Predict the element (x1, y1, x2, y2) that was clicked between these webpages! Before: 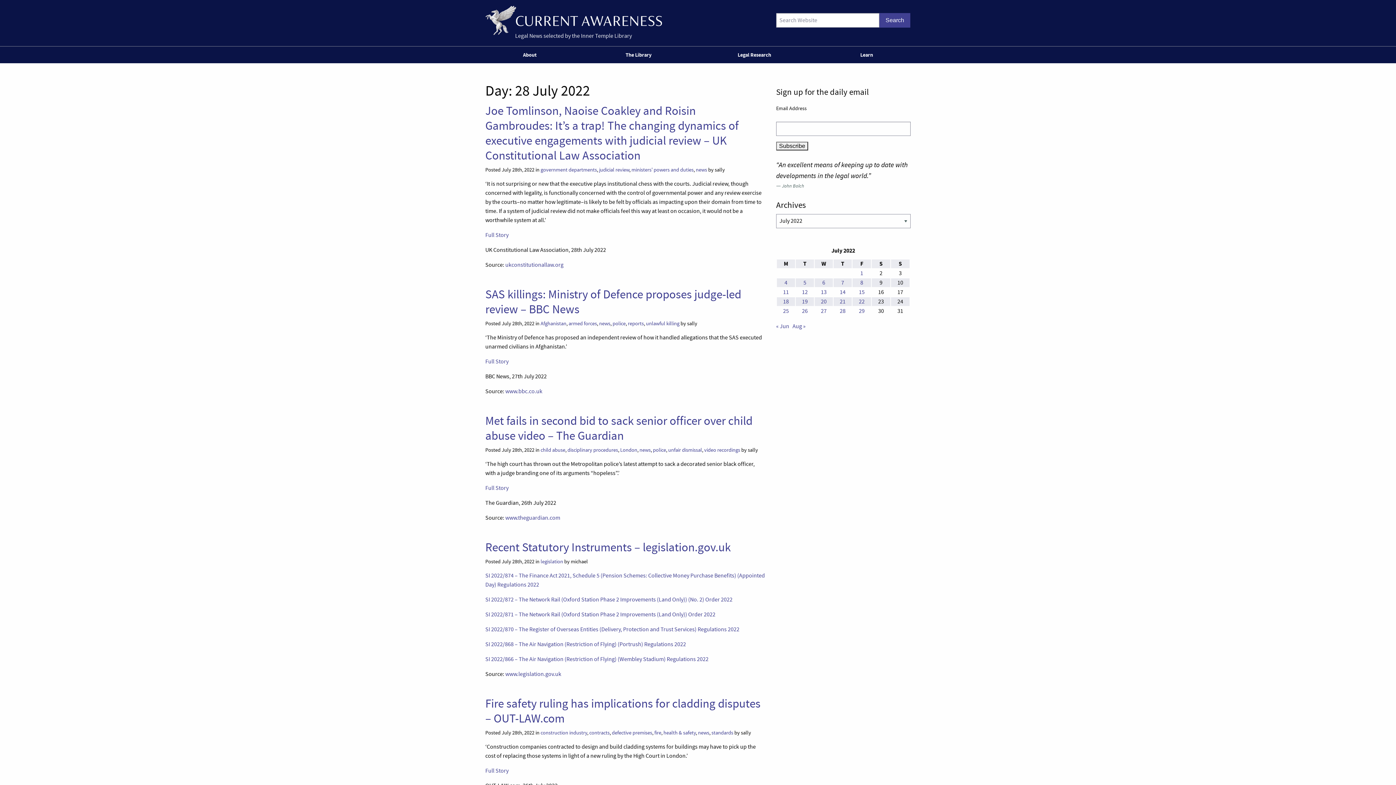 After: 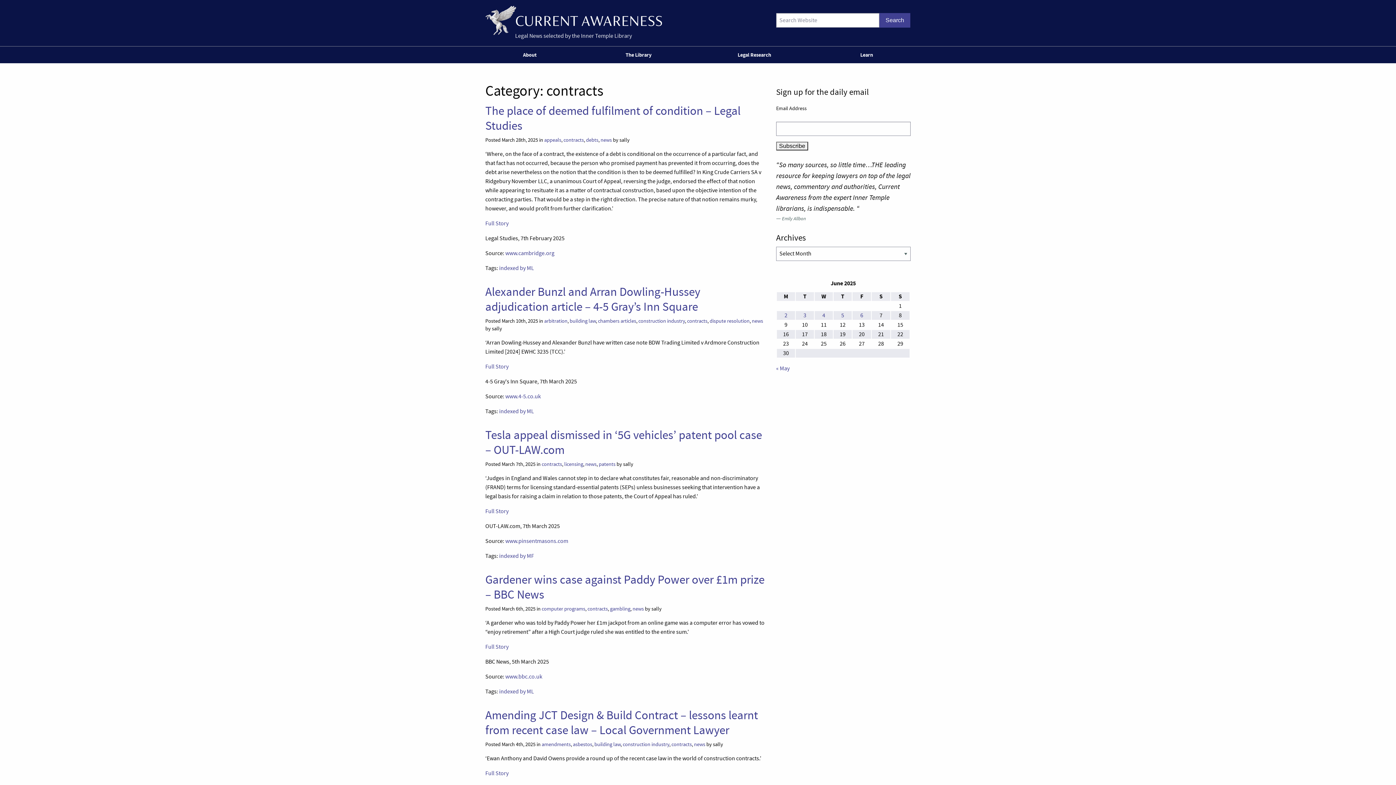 Action: bbox: (589, 729, 609, 736) label: contracts